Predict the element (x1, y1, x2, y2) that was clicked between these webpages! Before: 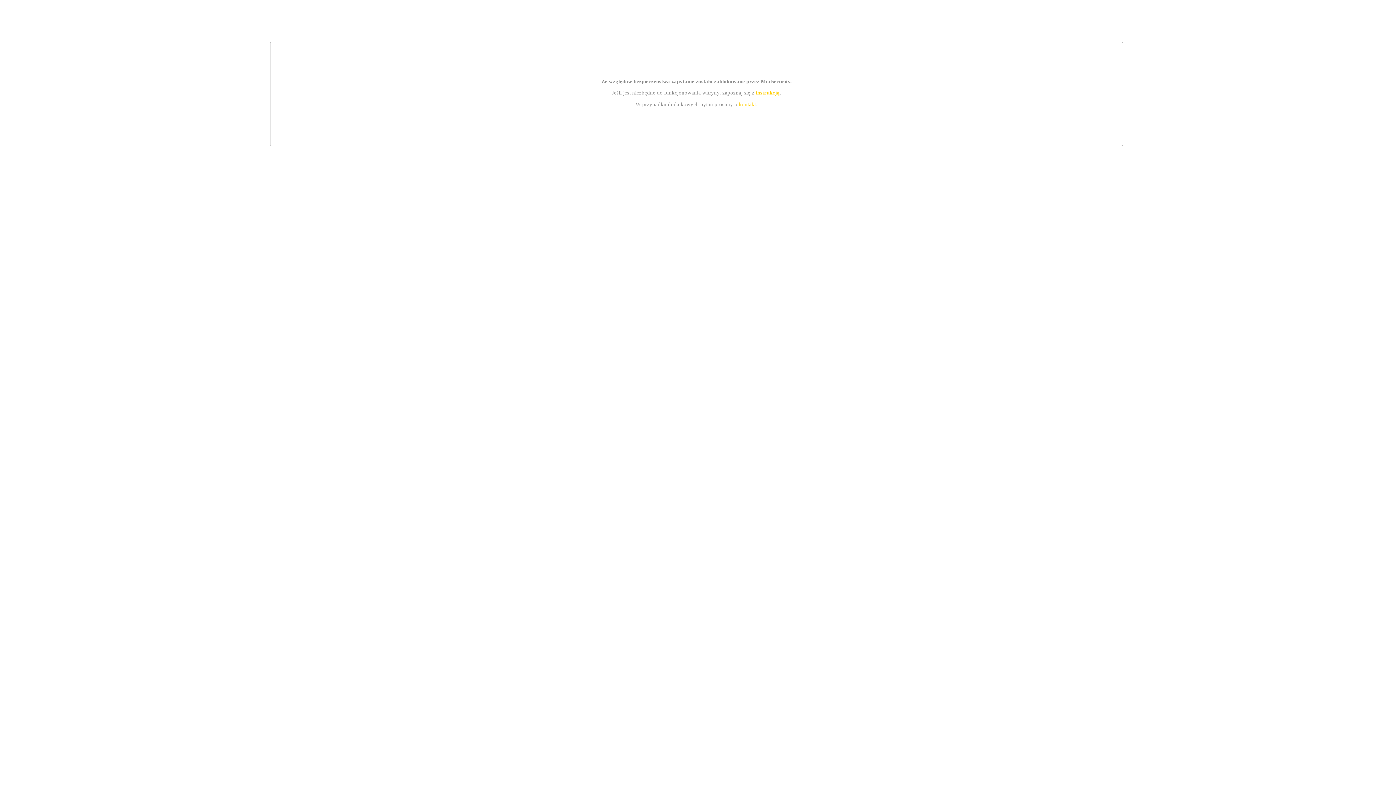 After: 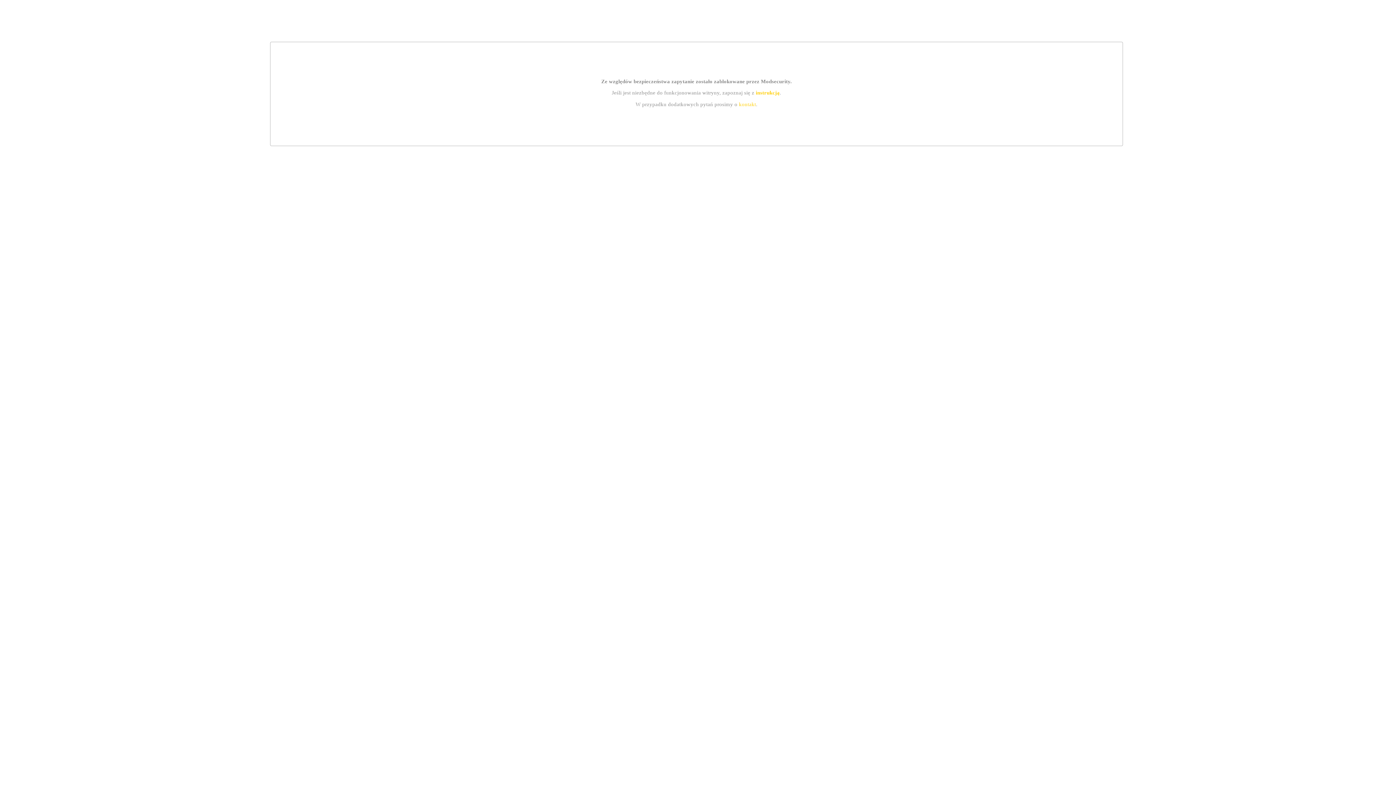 Action: bbox: (739, 101, 756, 107) label: kontakt